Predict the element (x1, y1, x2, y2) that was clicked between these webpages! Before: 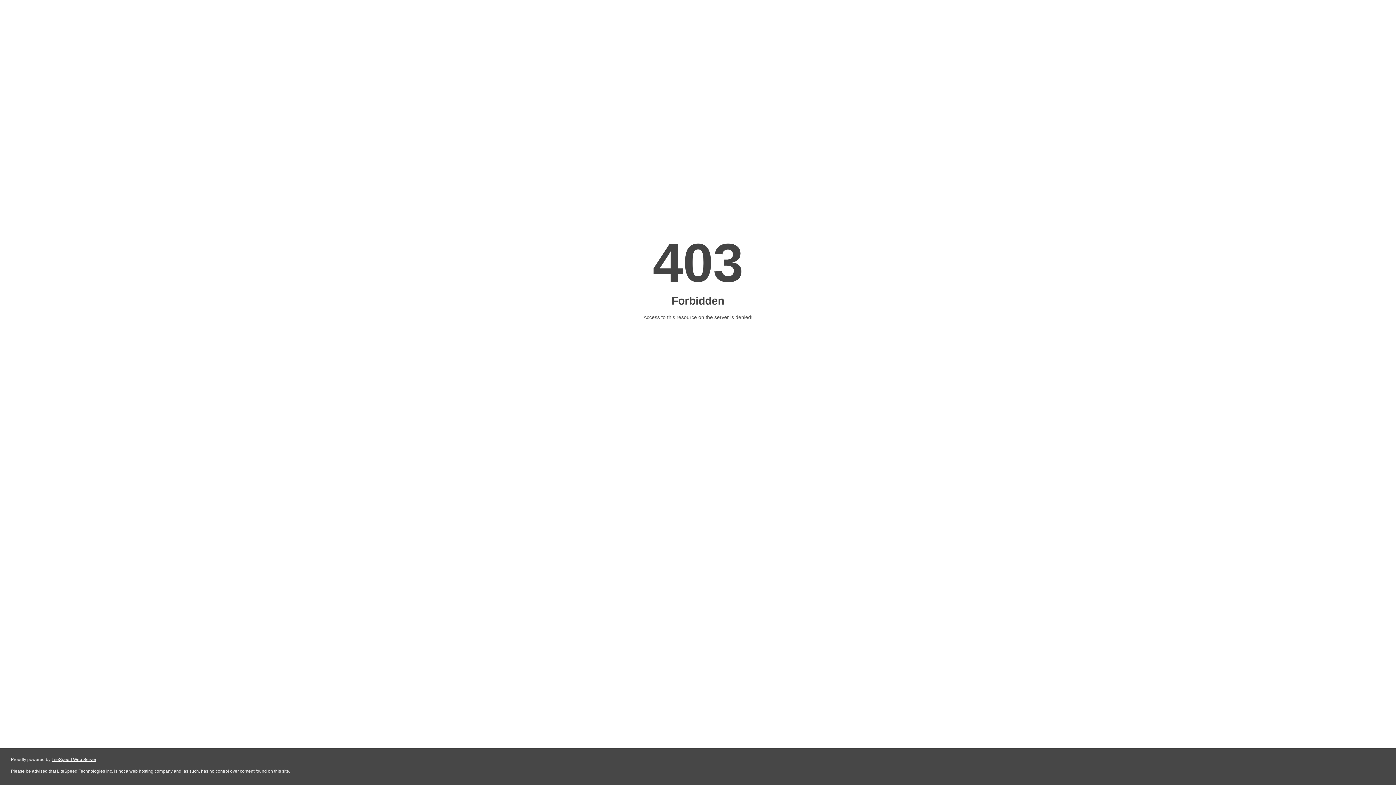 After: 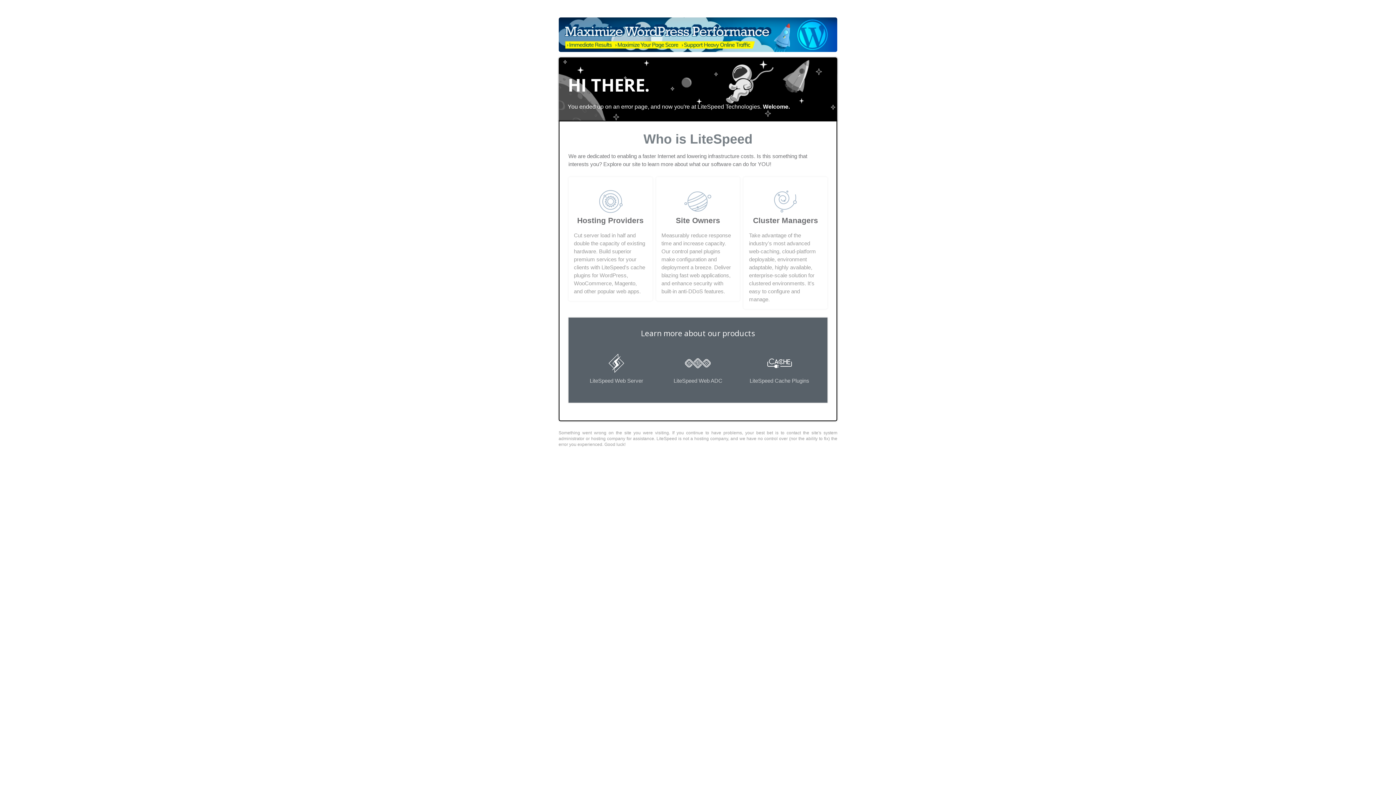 Action: label: LiteSpeed Web Server bbox: (51, 757, 96, 762)